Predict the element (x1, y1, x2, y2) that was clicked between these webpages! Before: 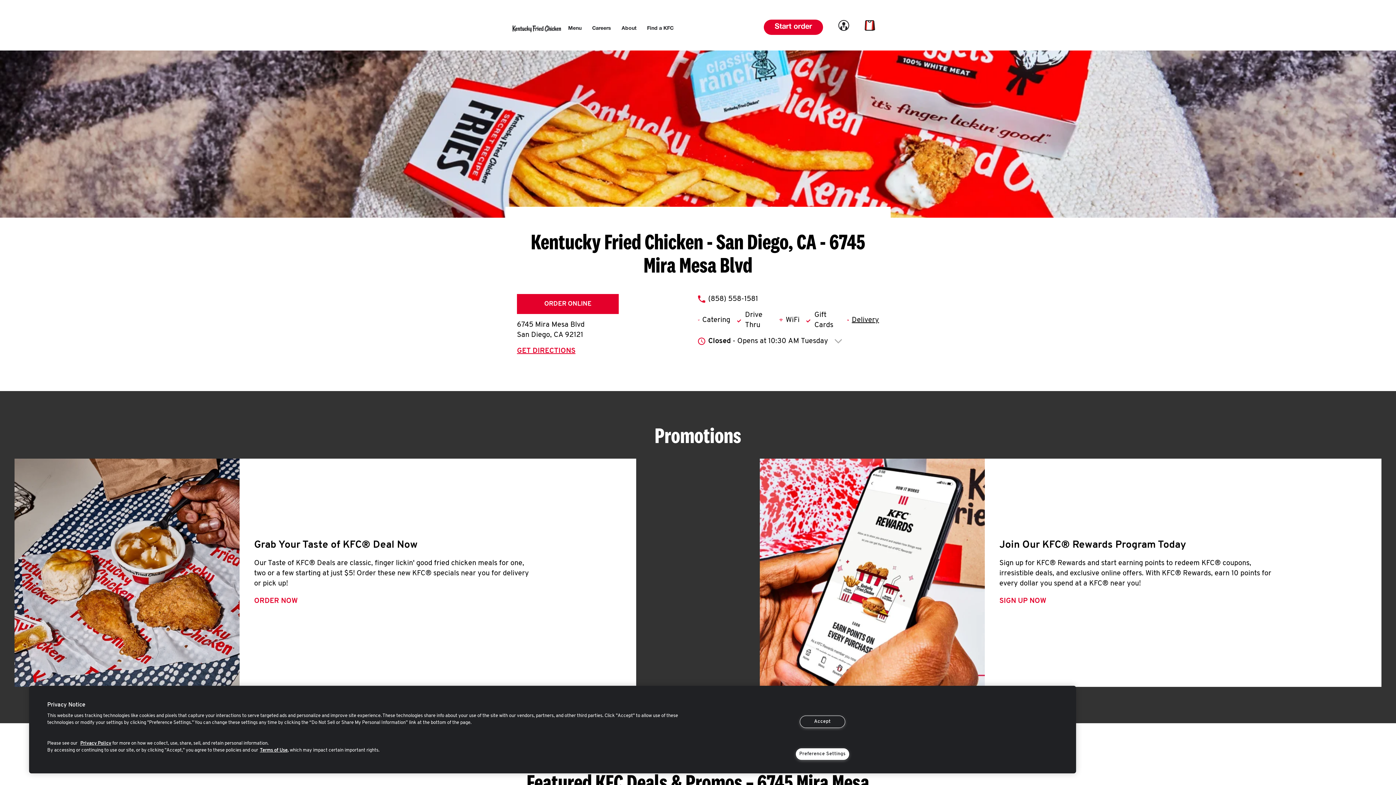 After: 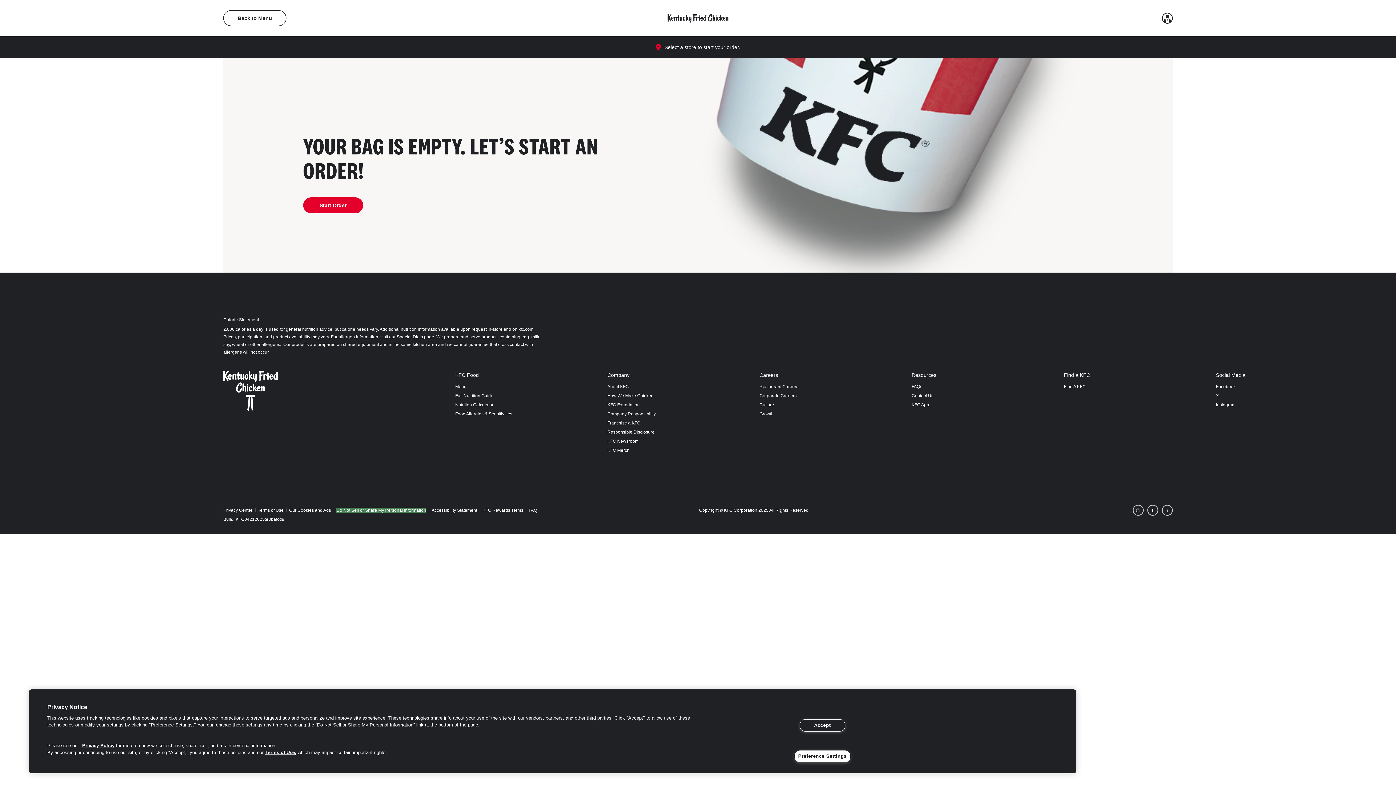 Action: bbox: (864, 25, 875, 33) label: Link to cart